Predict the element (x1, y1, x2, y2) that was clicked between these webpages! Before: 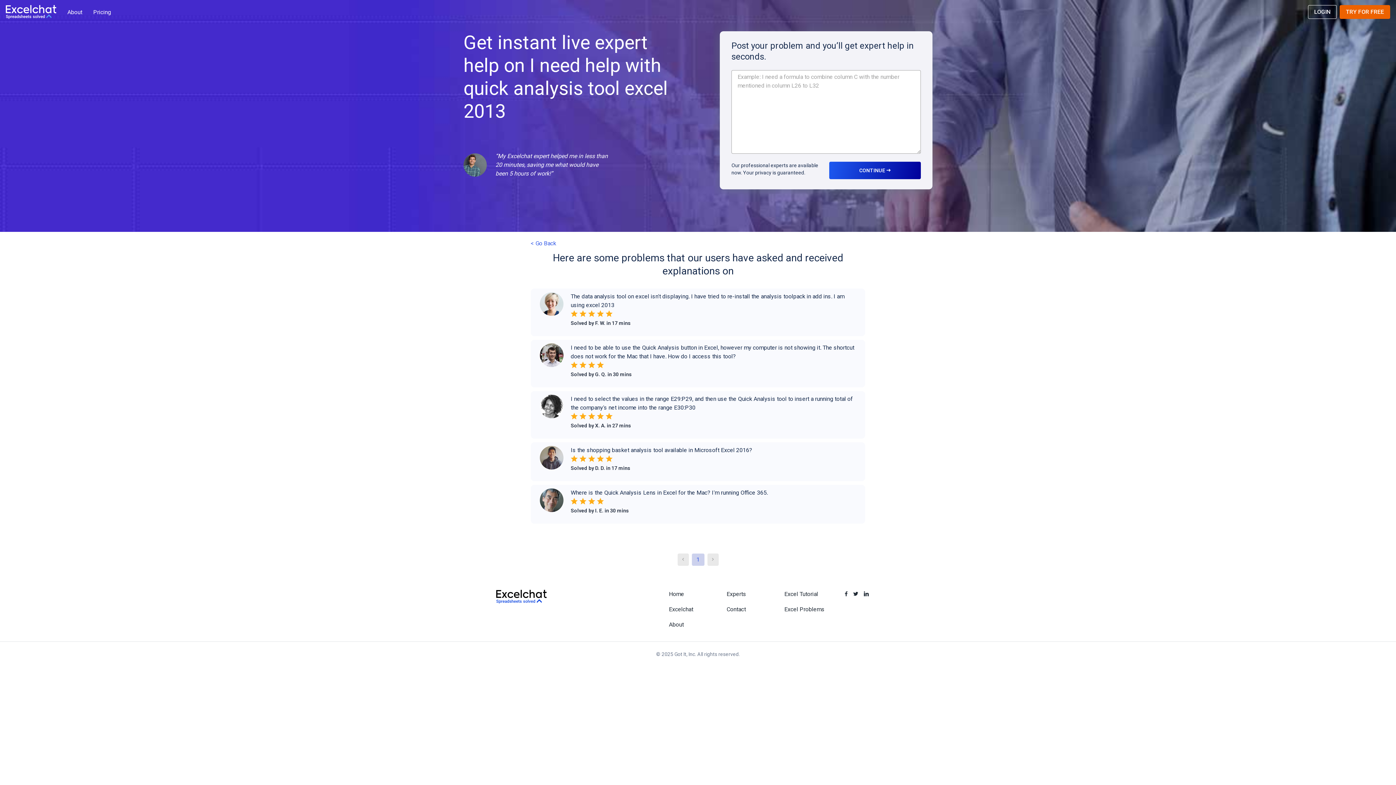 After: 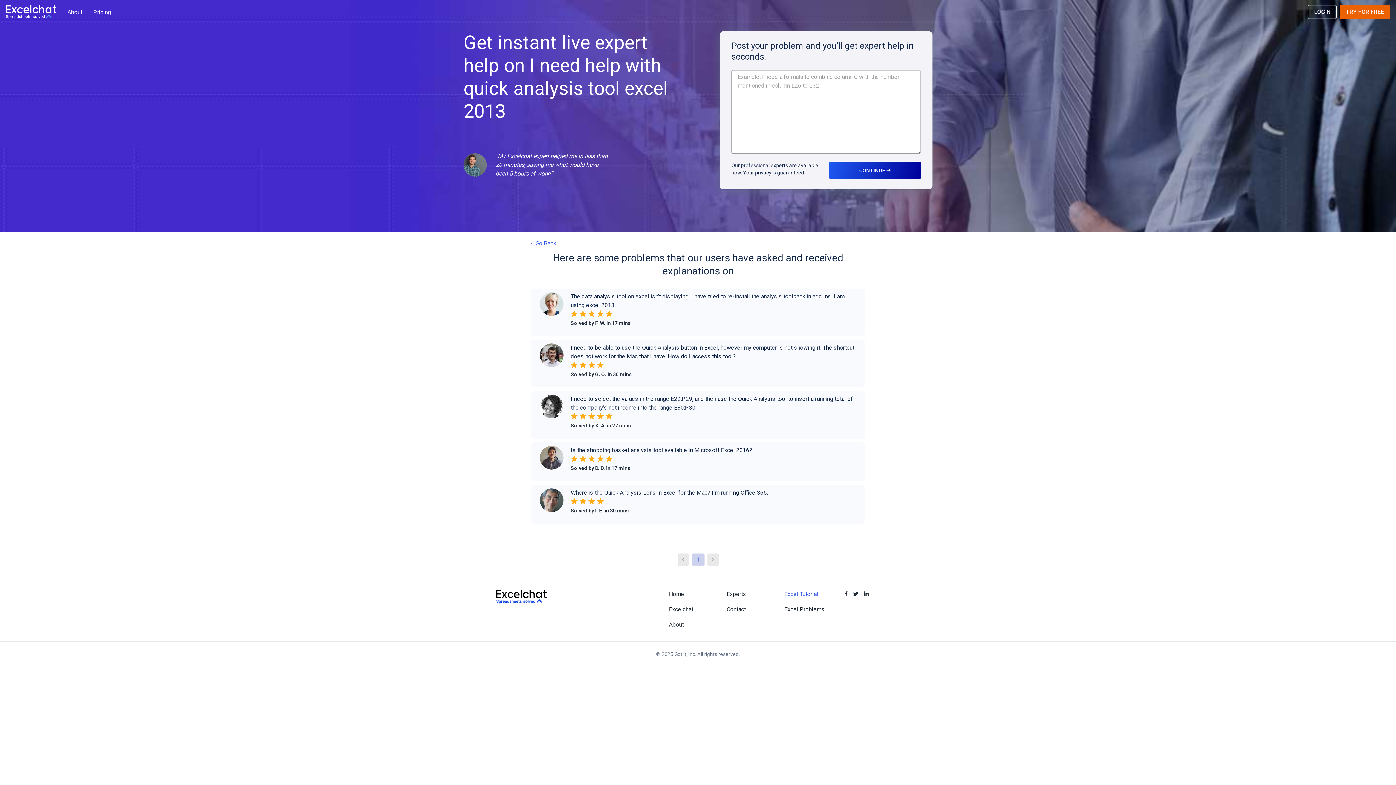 Action: bbox: (784, 590, 818, 597) label: Excel Tutorial